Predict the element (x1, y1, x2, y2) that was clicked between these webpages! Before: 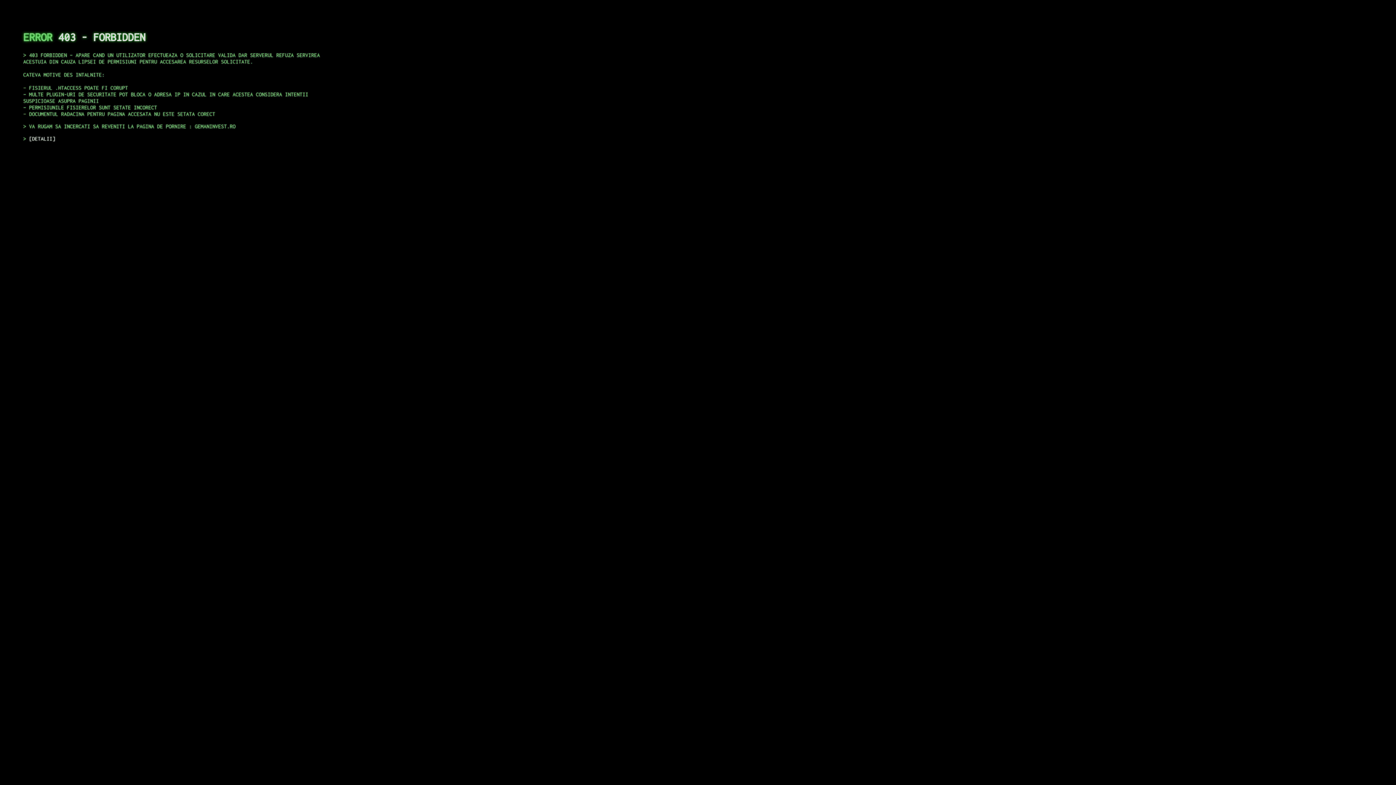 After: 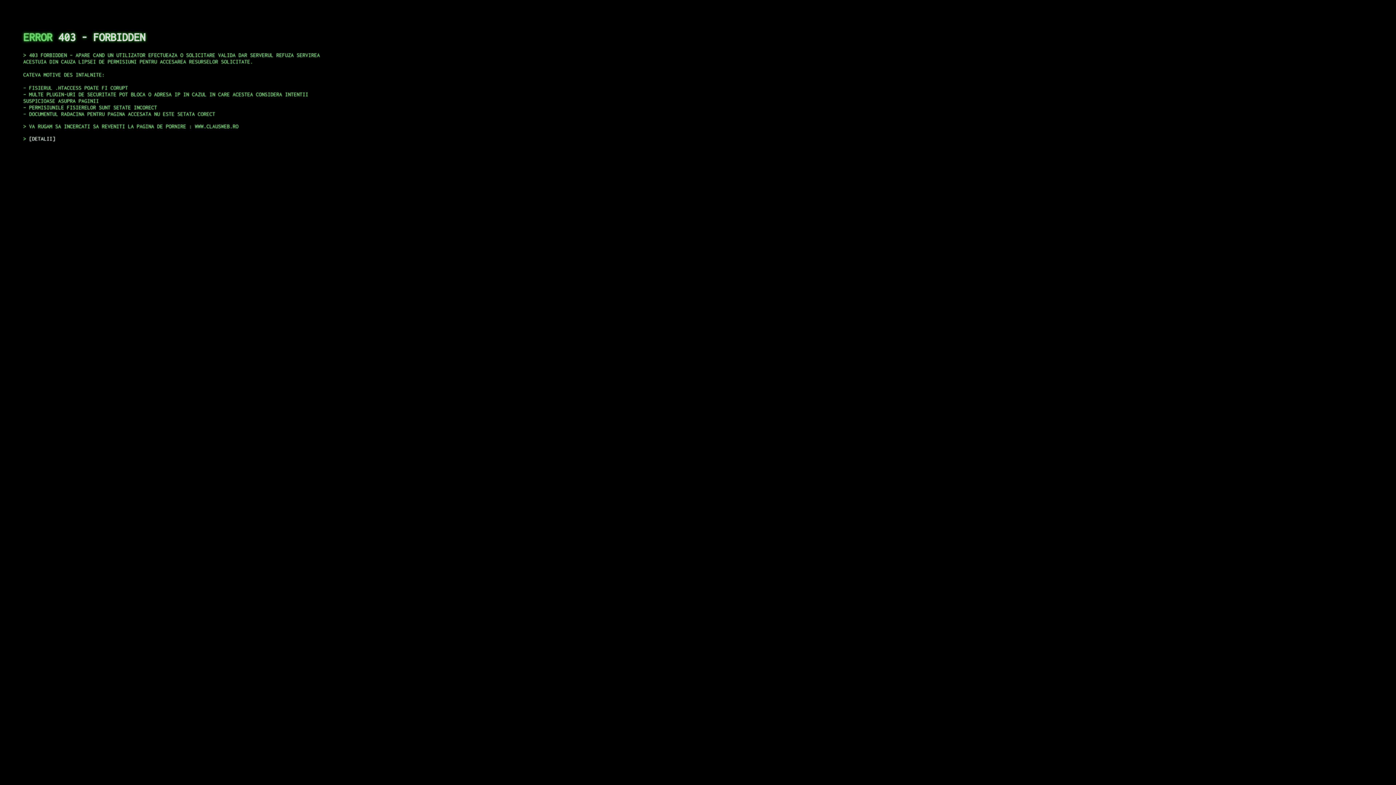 Action: label: DETALII bbox: (29, 135, 55, 141)